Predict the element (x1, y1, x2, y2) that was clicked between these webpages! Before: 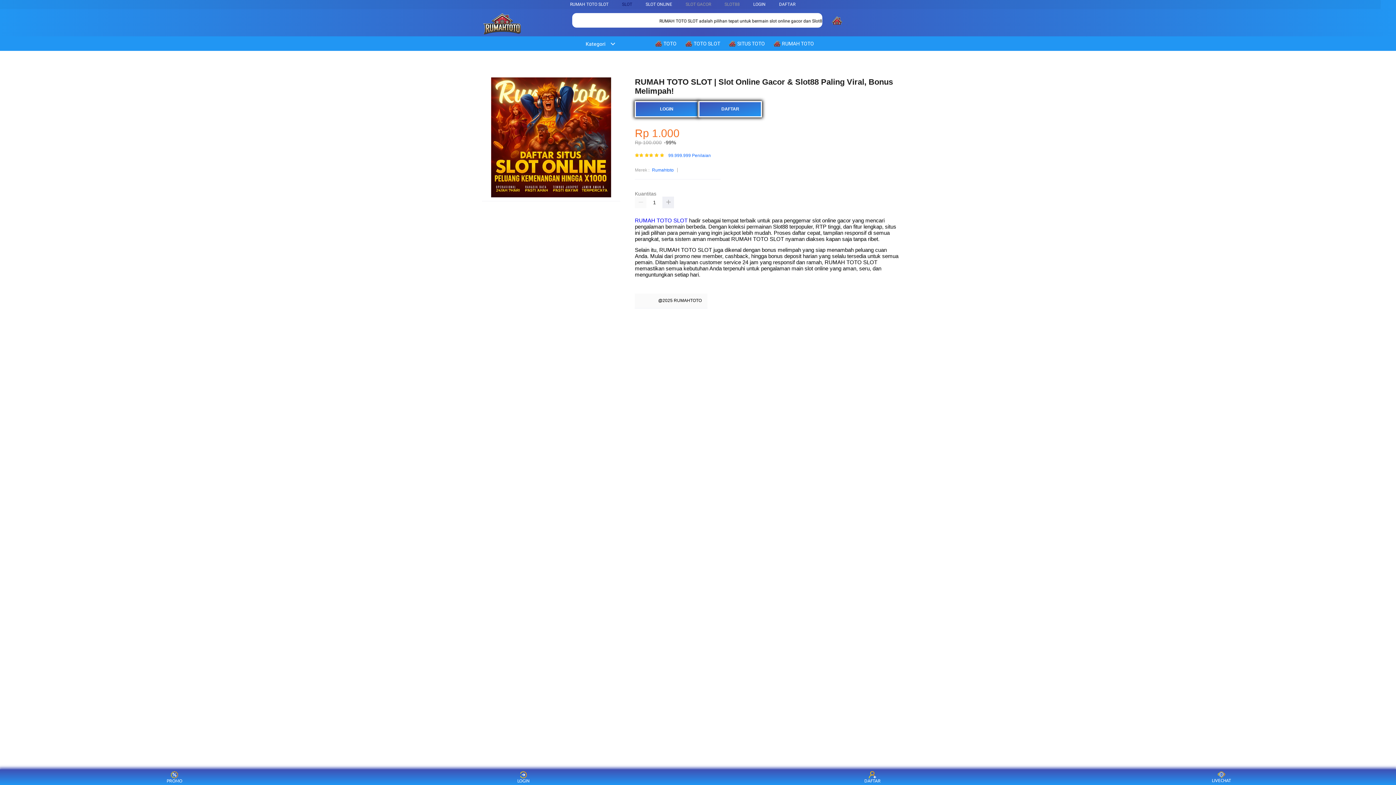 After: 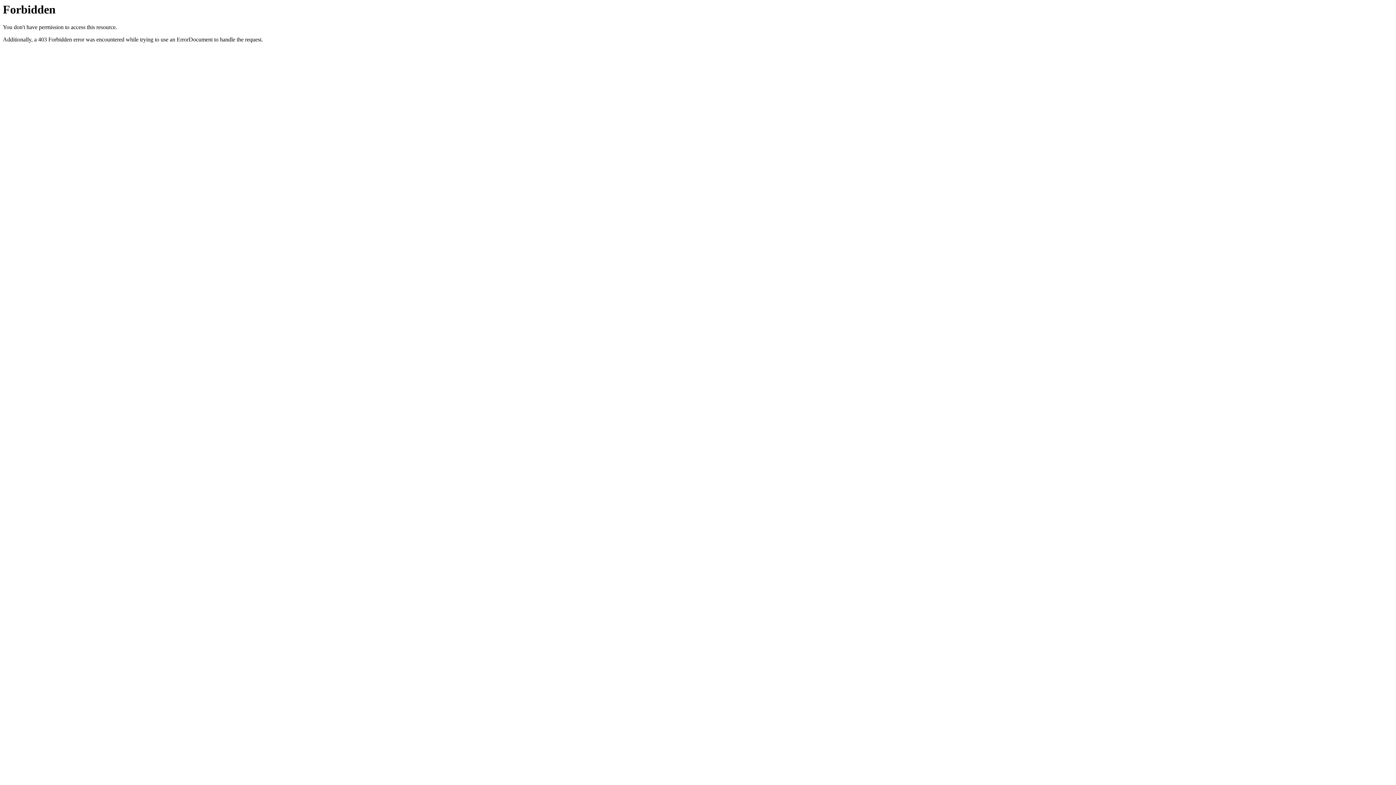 Action: bbox: (698, 100, 762, 117) label: DAFTAR